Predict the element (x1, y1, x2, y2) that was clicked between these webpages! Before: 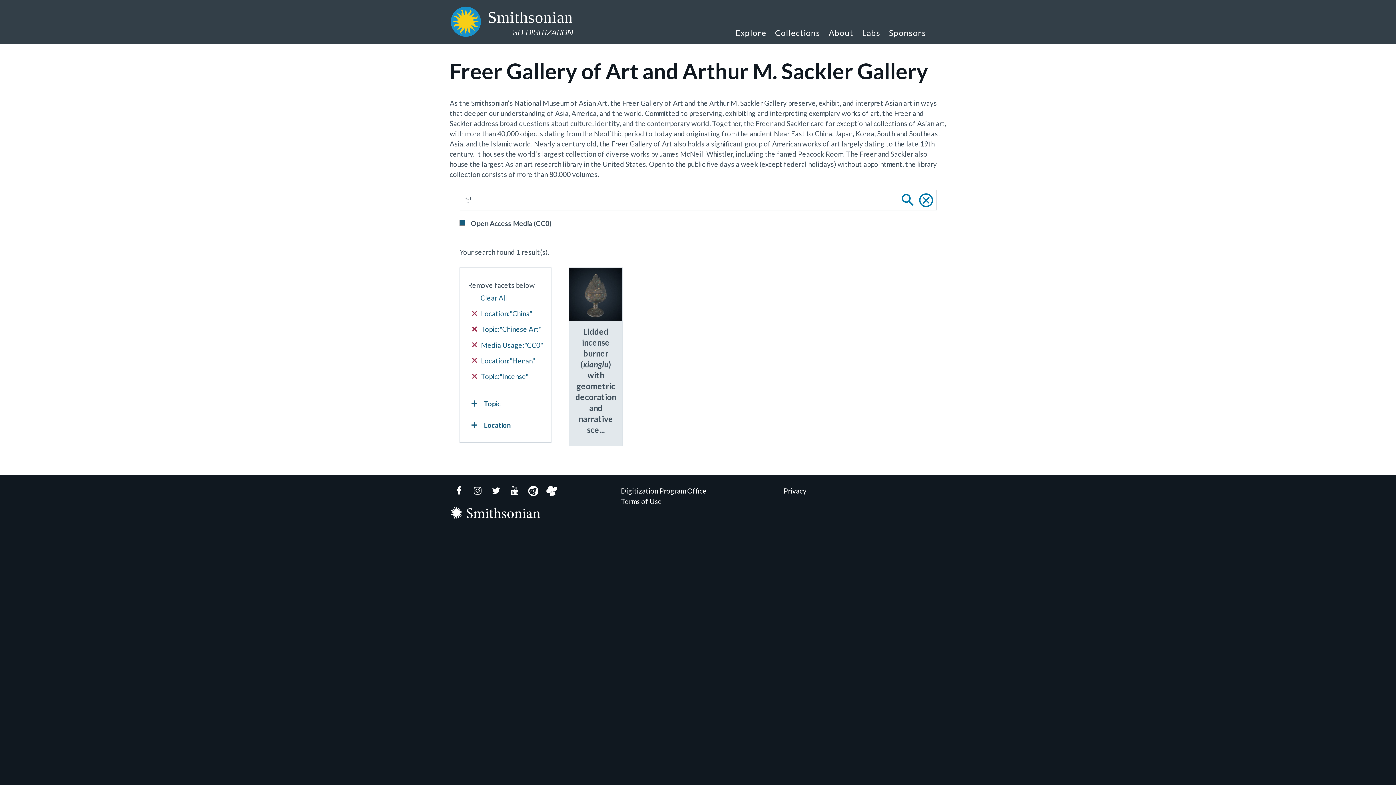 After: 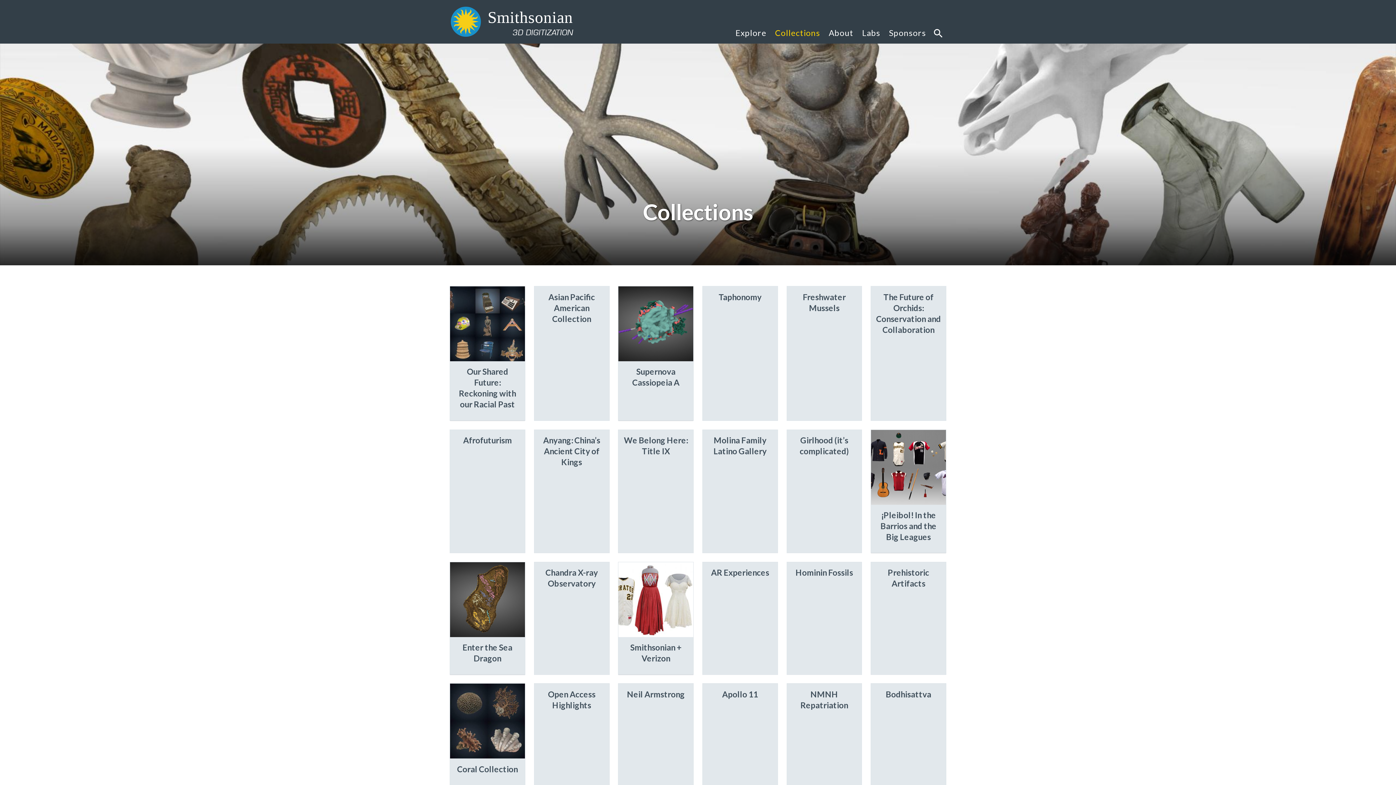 Action: bbox: (770, 17, 824, 43) label: Collections